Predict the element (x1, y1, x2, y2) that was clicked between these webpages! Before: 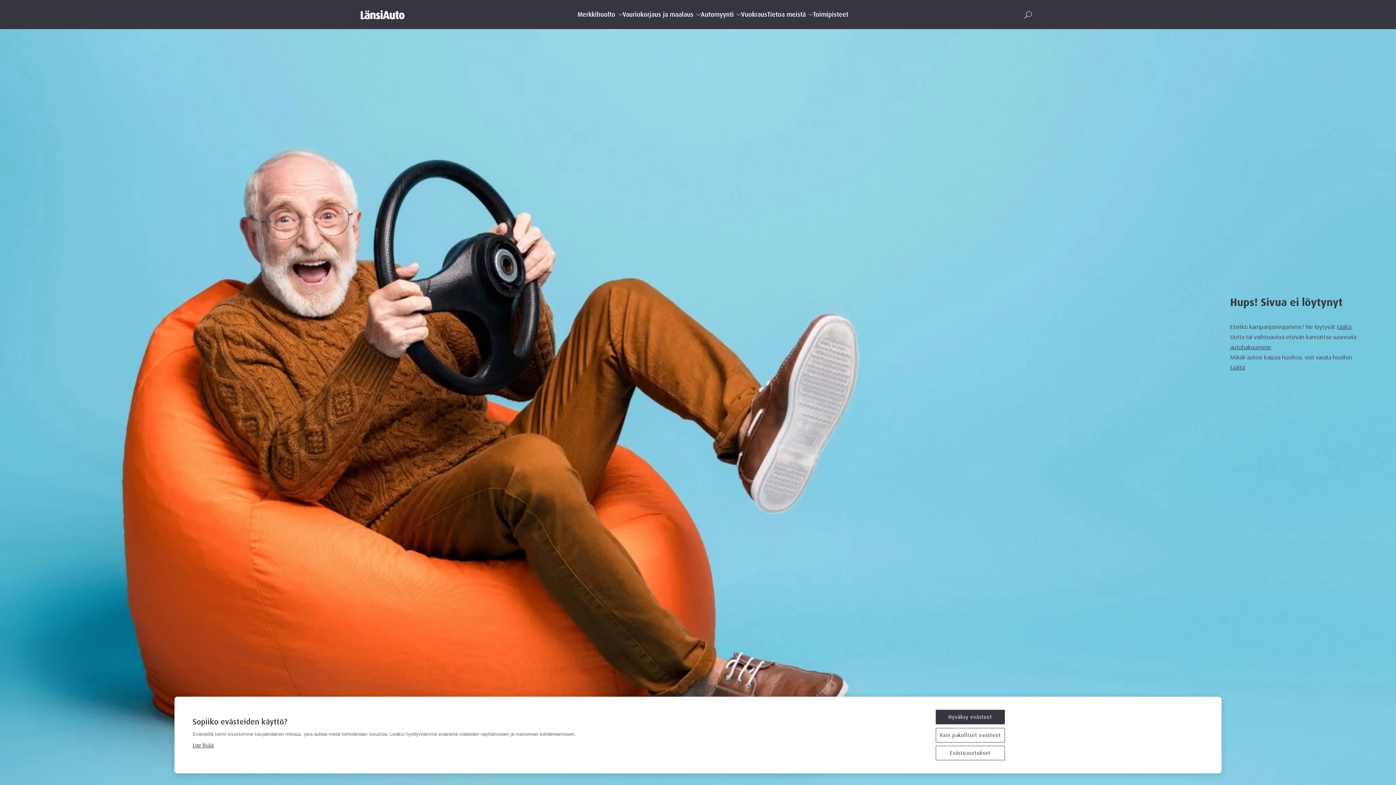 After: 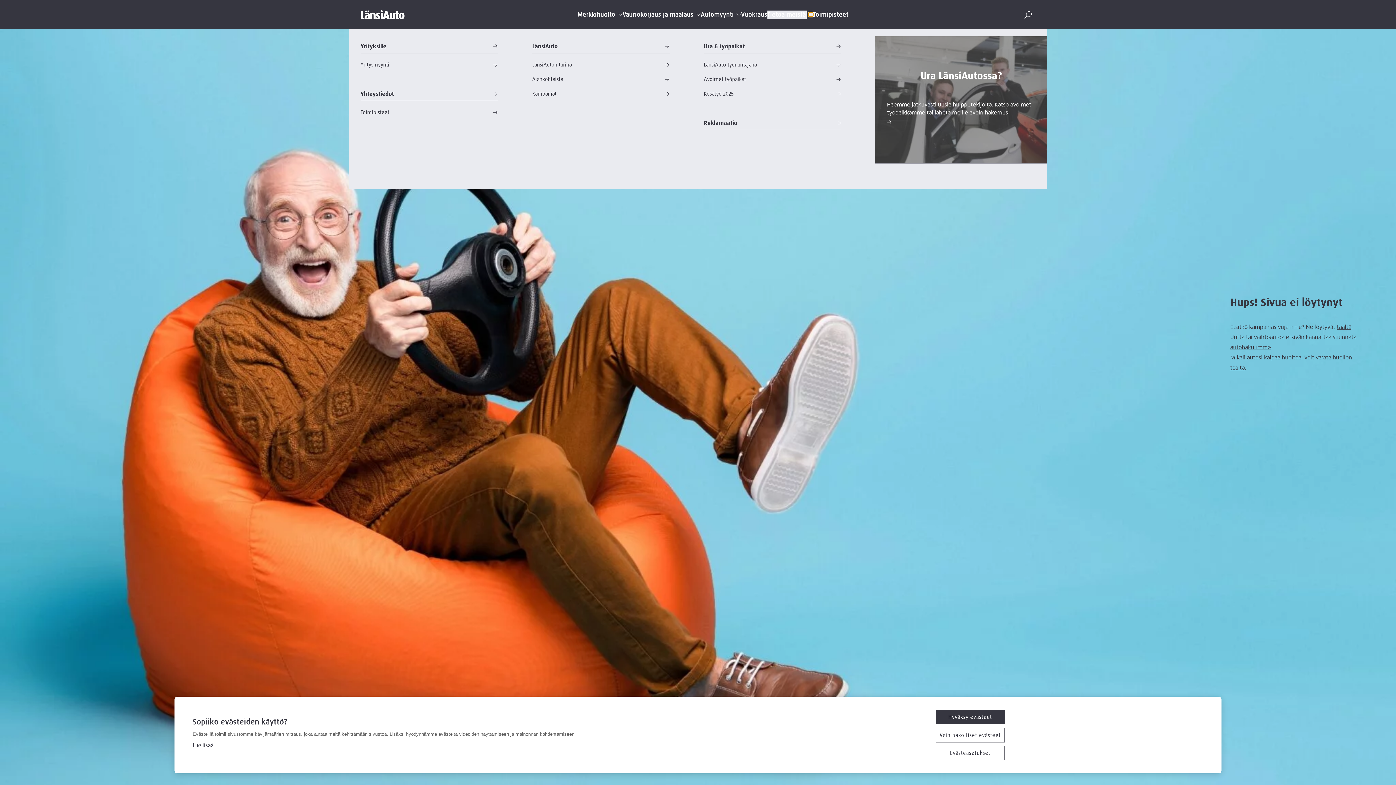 Action: bbox: (808, 12, 813, 16) label: Open submenu